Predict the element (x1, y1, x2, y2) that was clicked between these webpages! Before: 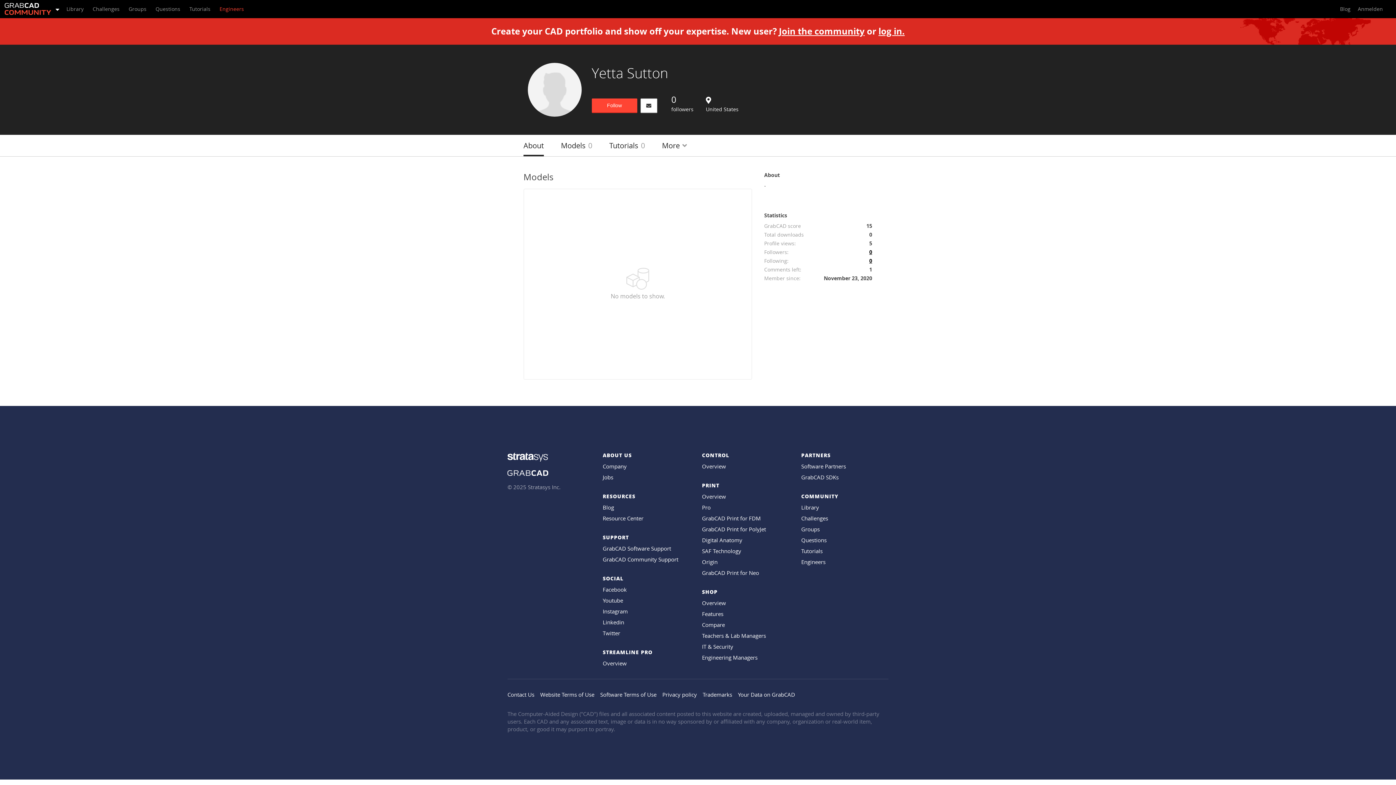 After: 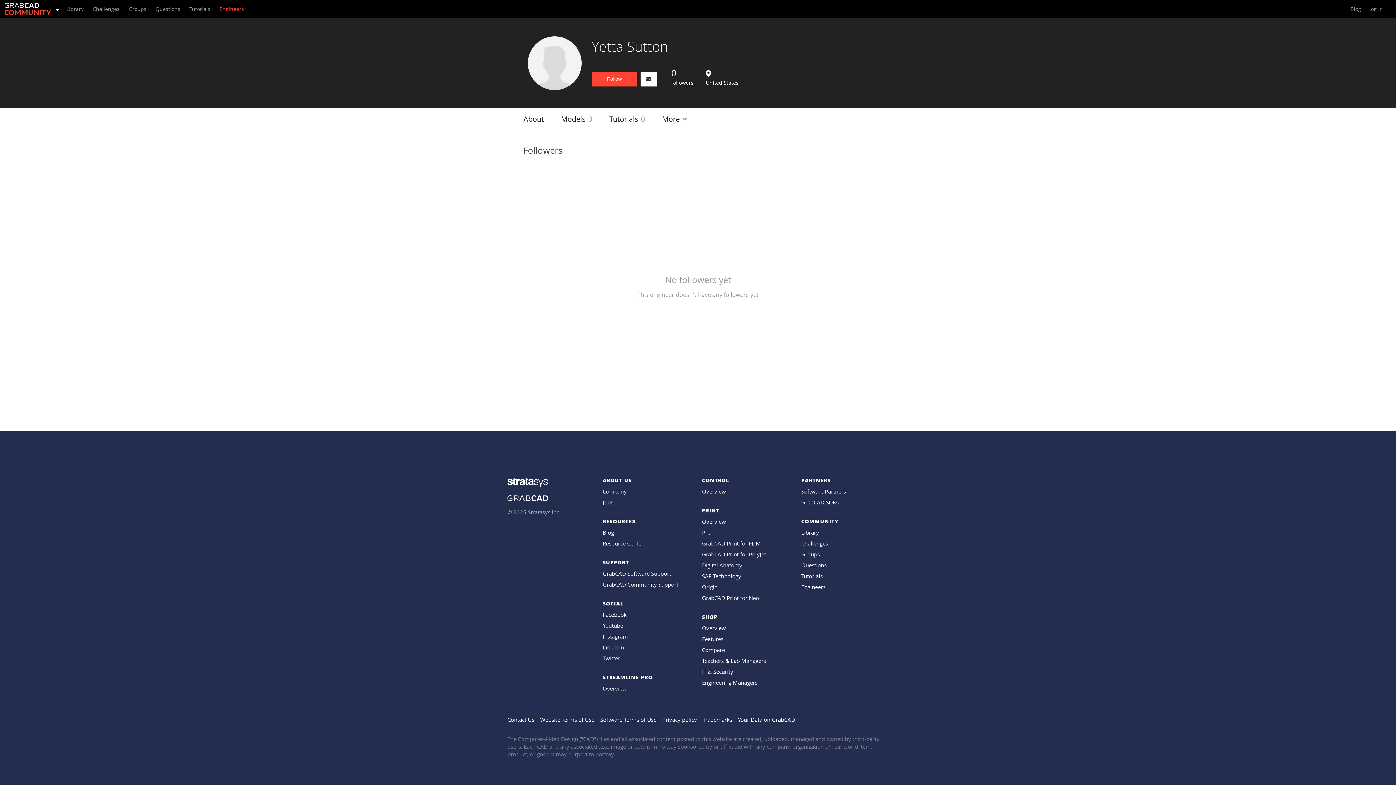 Action: bbox: (869, 248, 872, 255) label: 0